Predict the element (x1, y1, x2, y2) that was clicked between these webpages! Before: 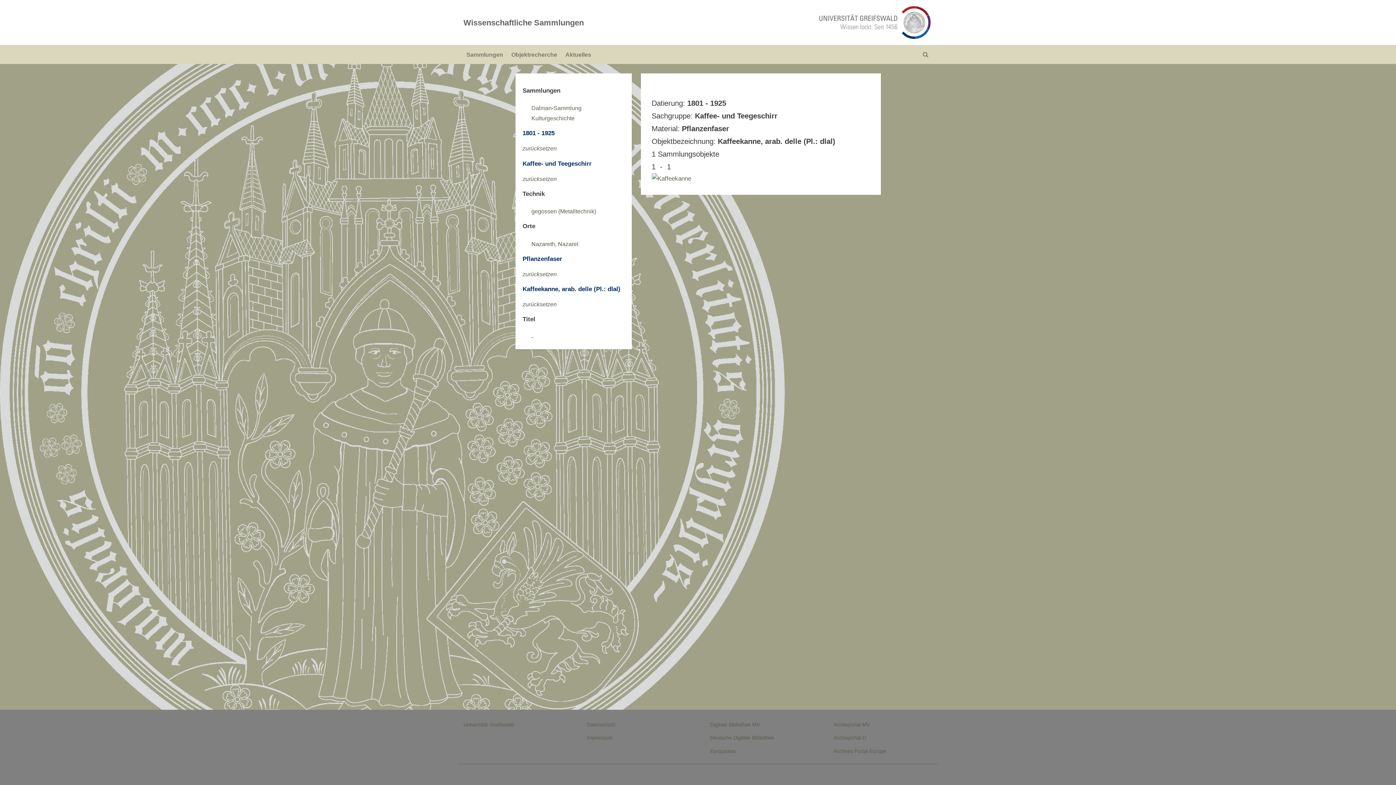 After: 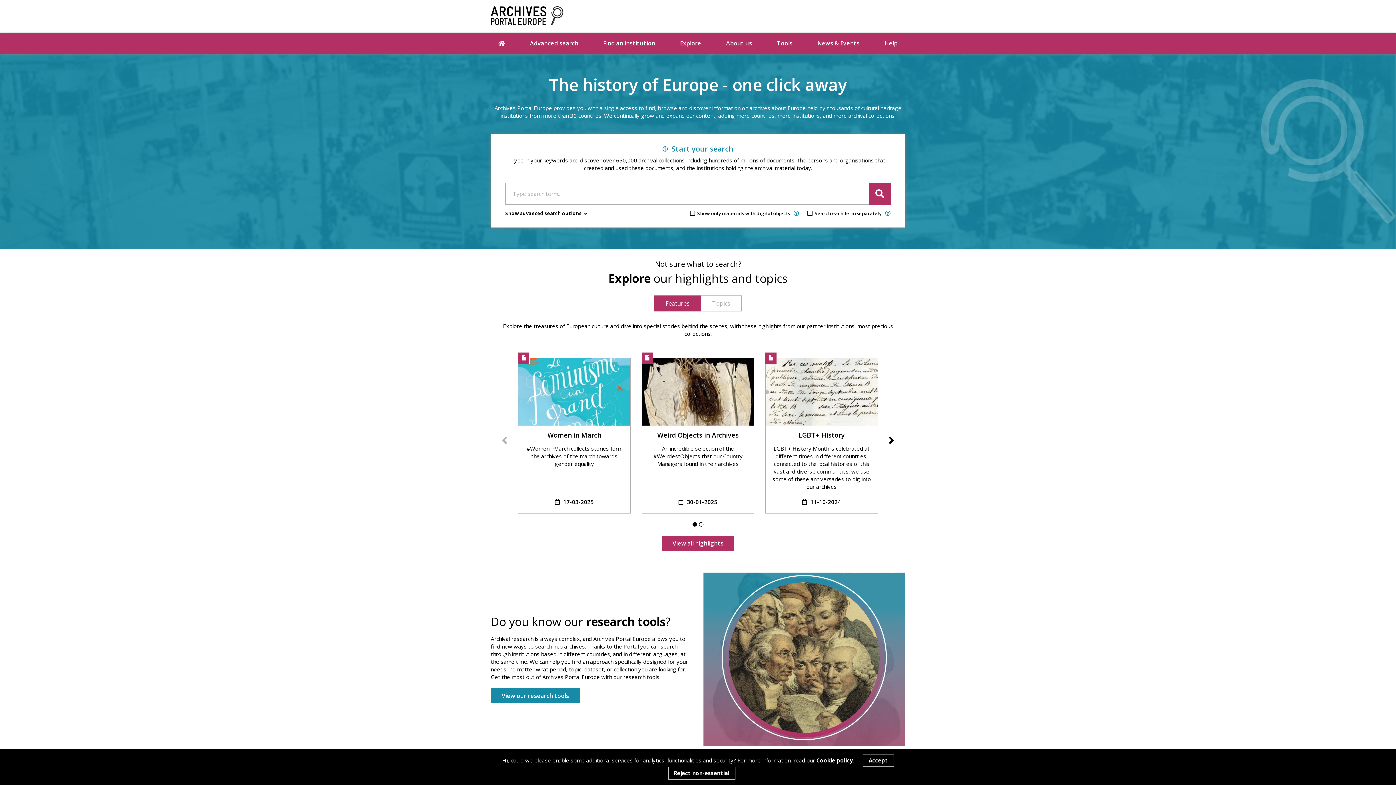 Action: bbox: (833, 748, 886, 754) label: Archives Portal Europe